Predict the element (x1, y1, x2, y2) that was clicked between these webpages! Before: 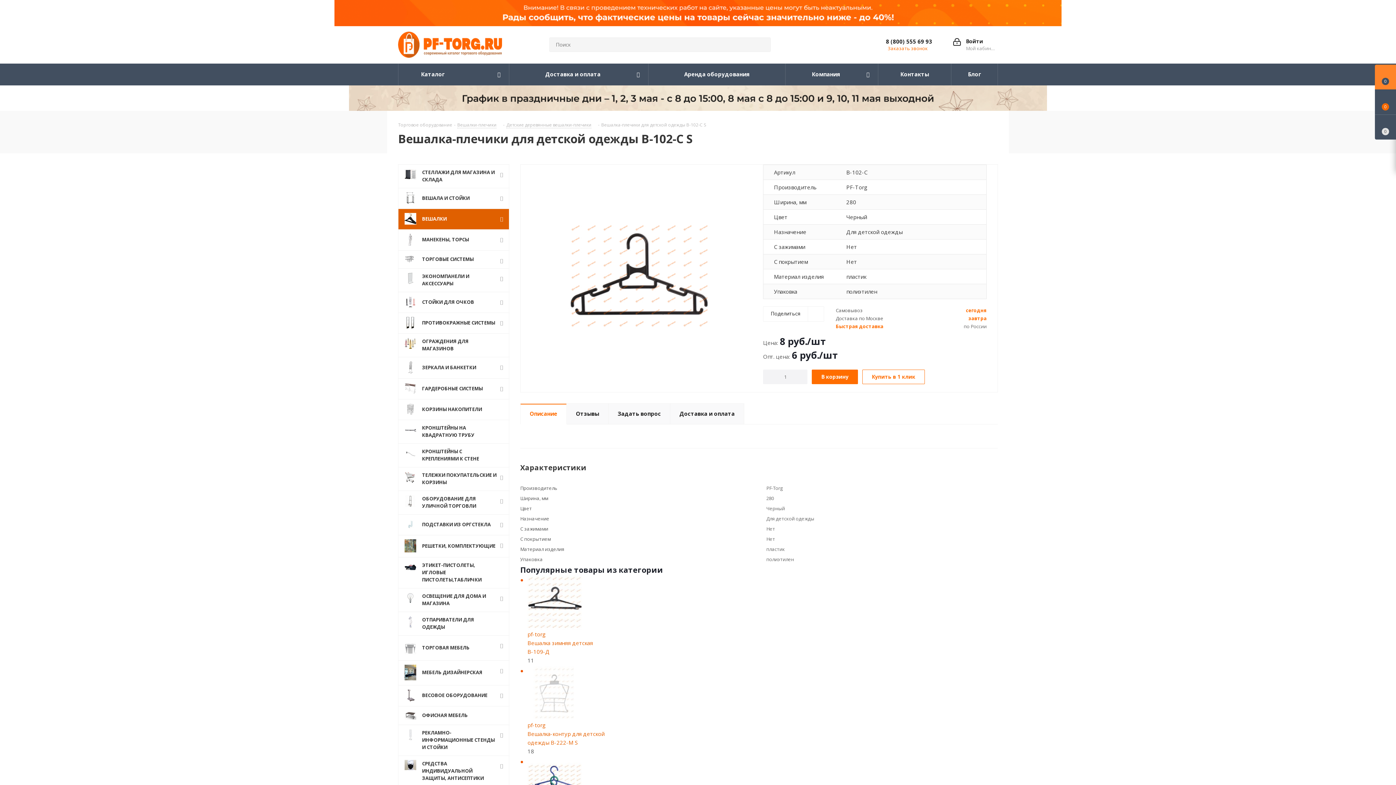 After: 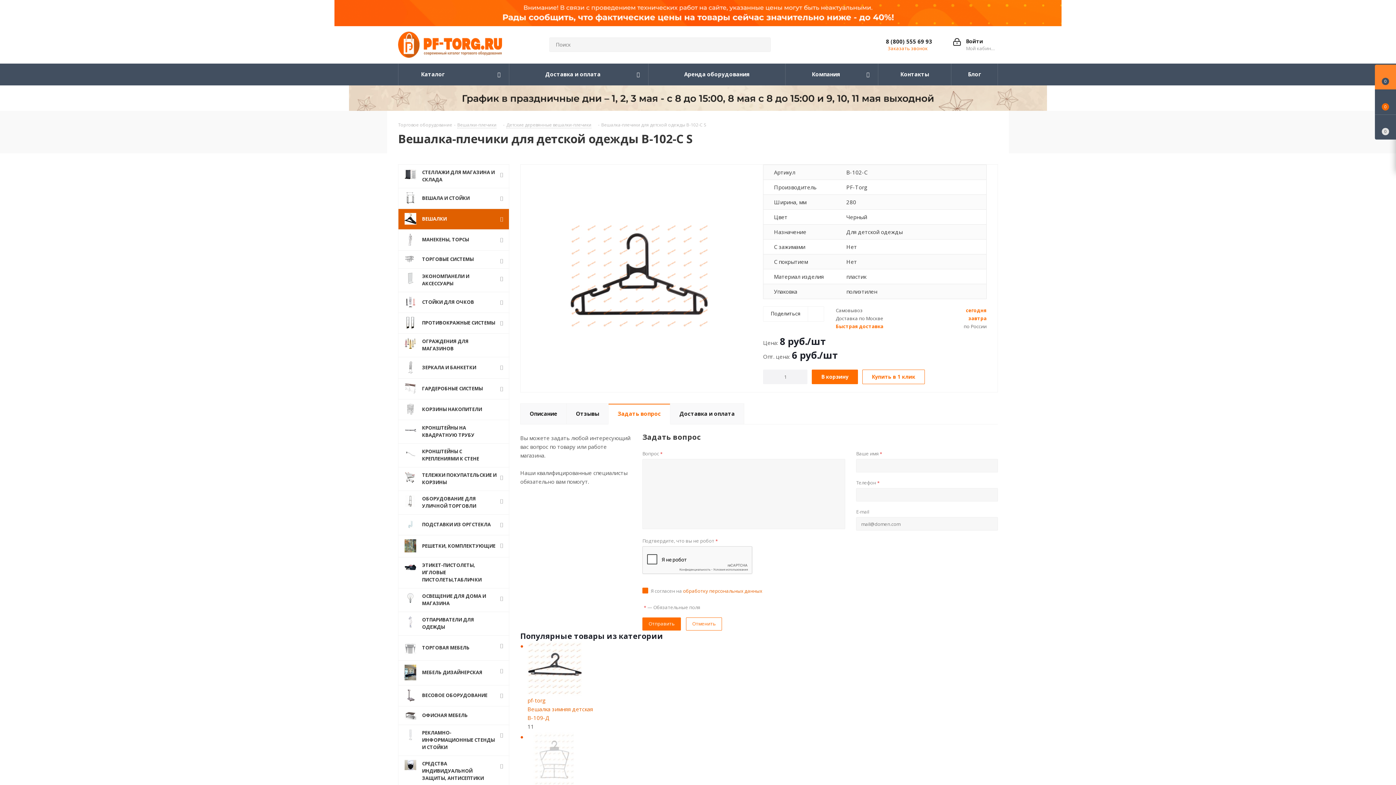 Action: bbox: (608, 403, 670, 424) label: Задать вопрос